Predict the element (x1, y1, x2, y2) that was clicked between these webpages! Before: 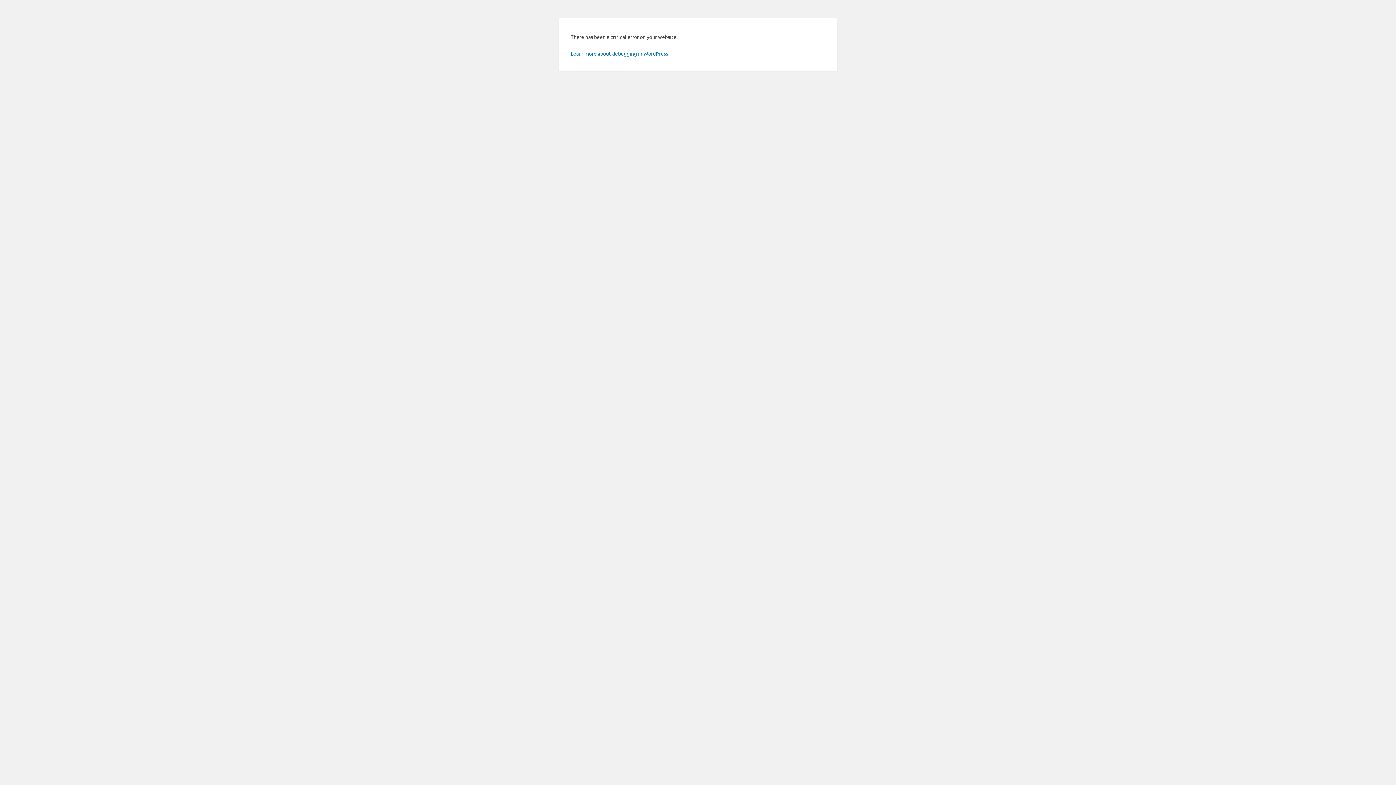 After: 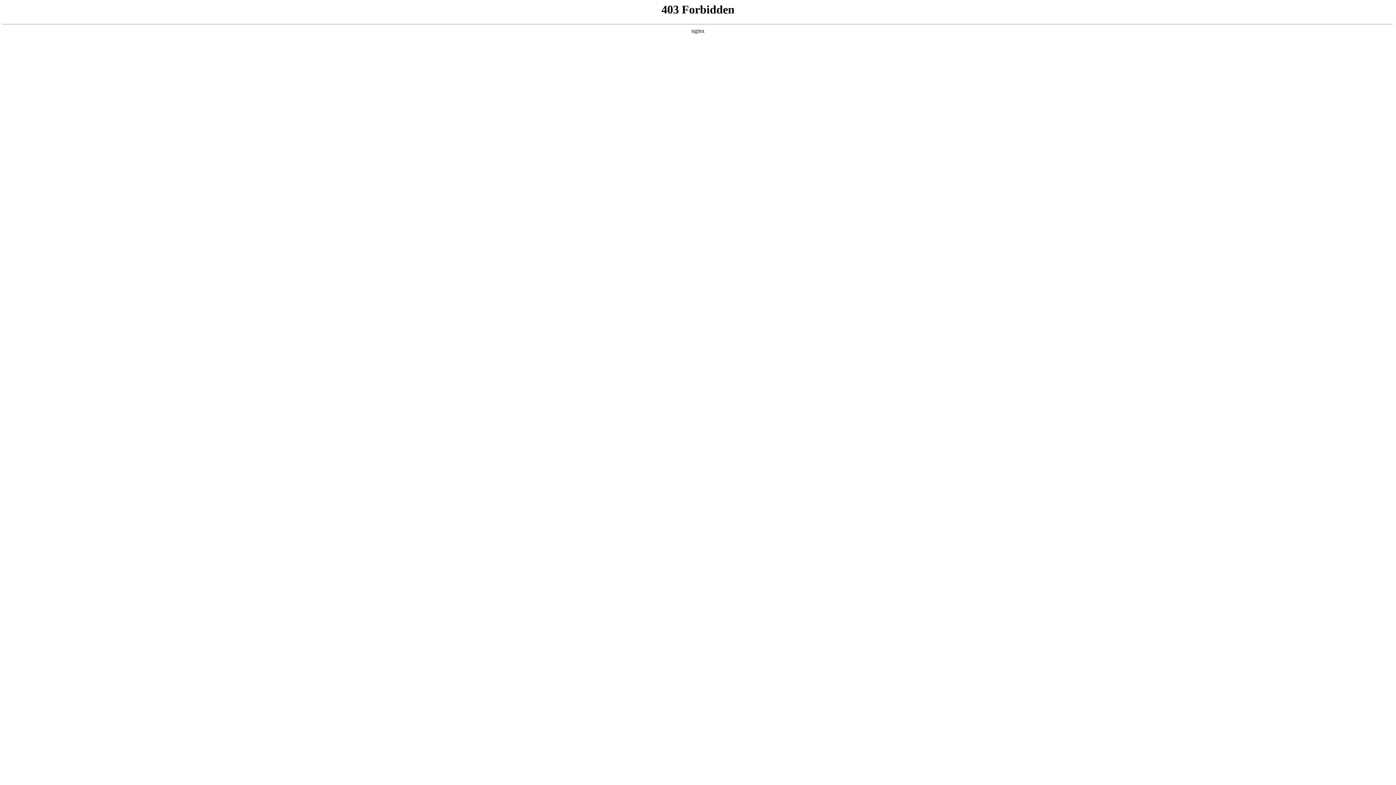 Action: label: Learn more about debugging in WordPress. bbox: (570, 50, 669, 56)